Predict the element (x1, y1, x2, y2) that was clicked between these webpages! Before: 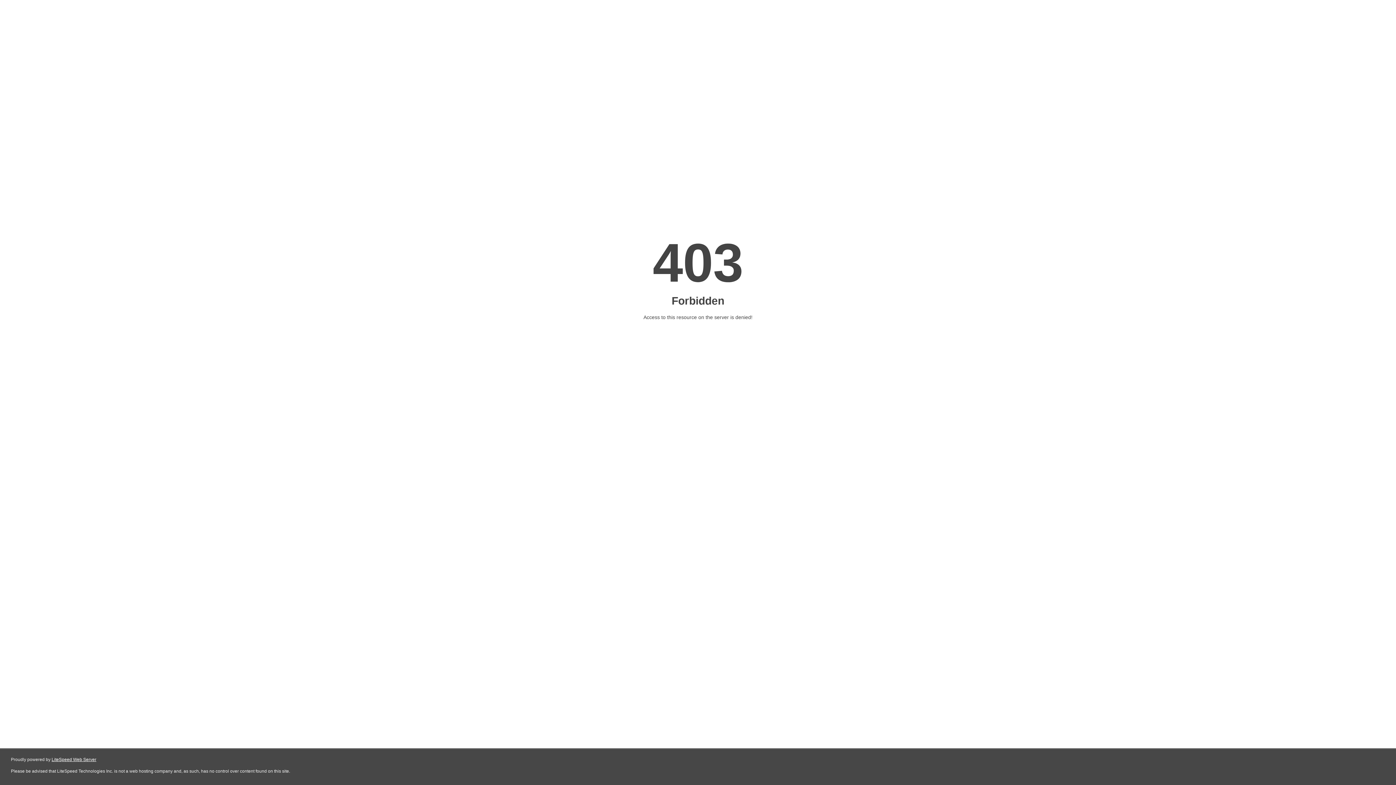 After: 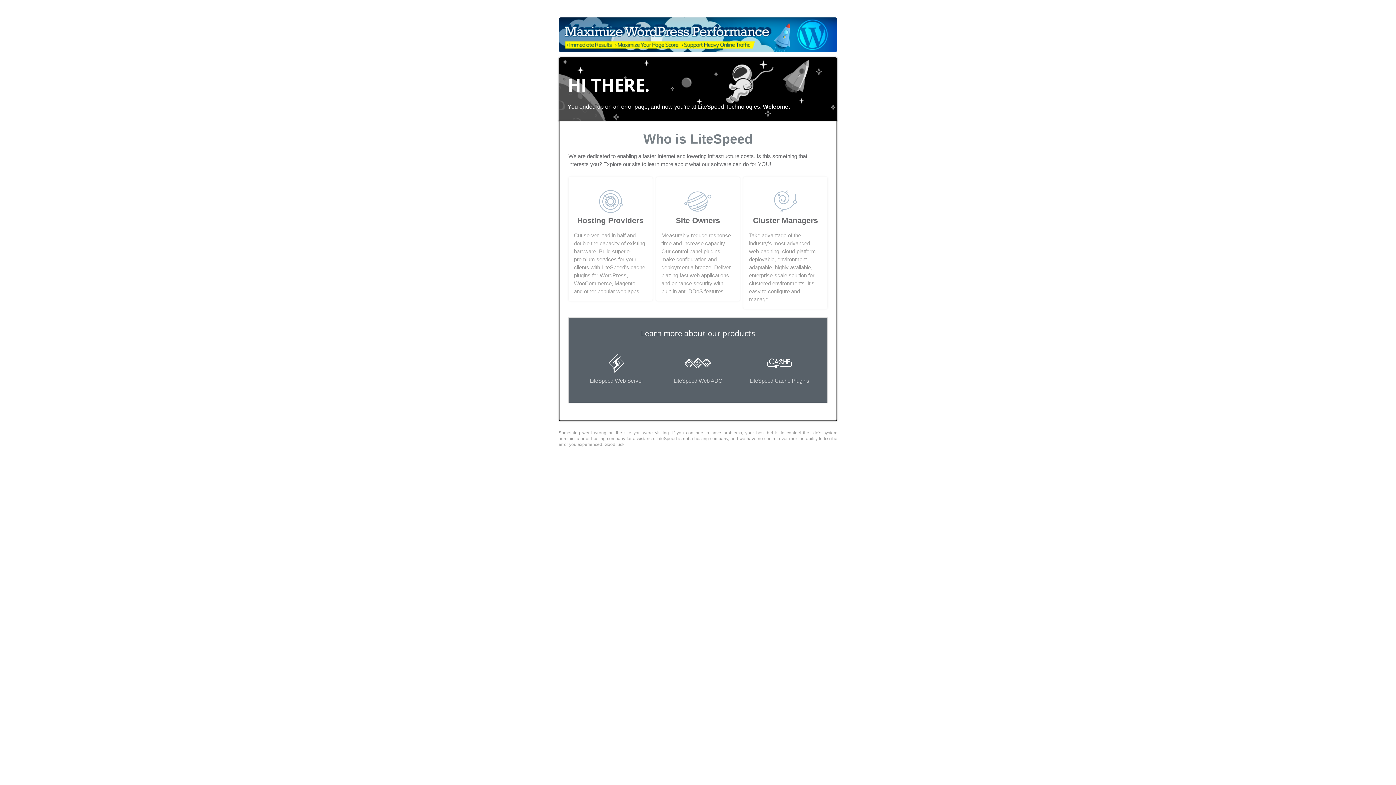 Action: bbox: (51, 757, 96, 762) label: LiteSpeed Web Server